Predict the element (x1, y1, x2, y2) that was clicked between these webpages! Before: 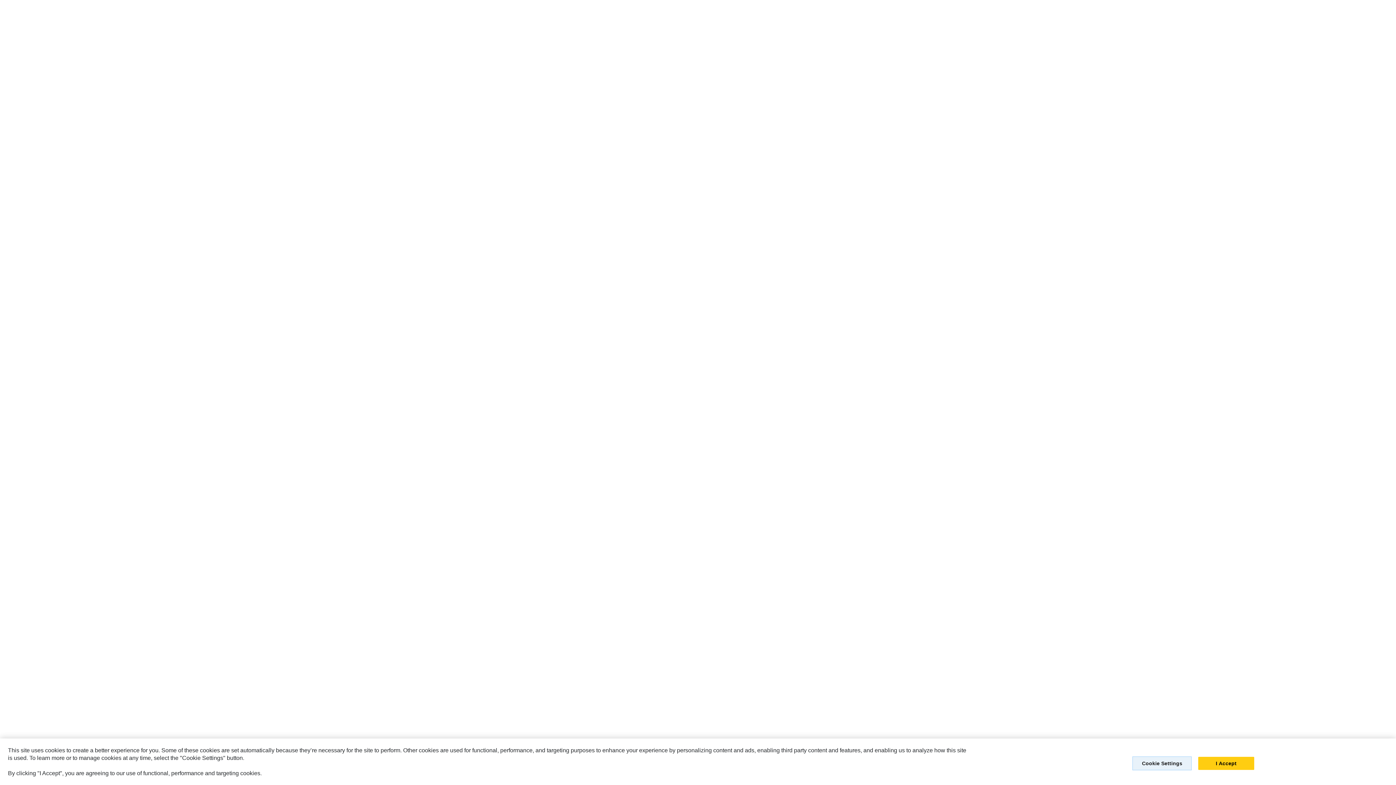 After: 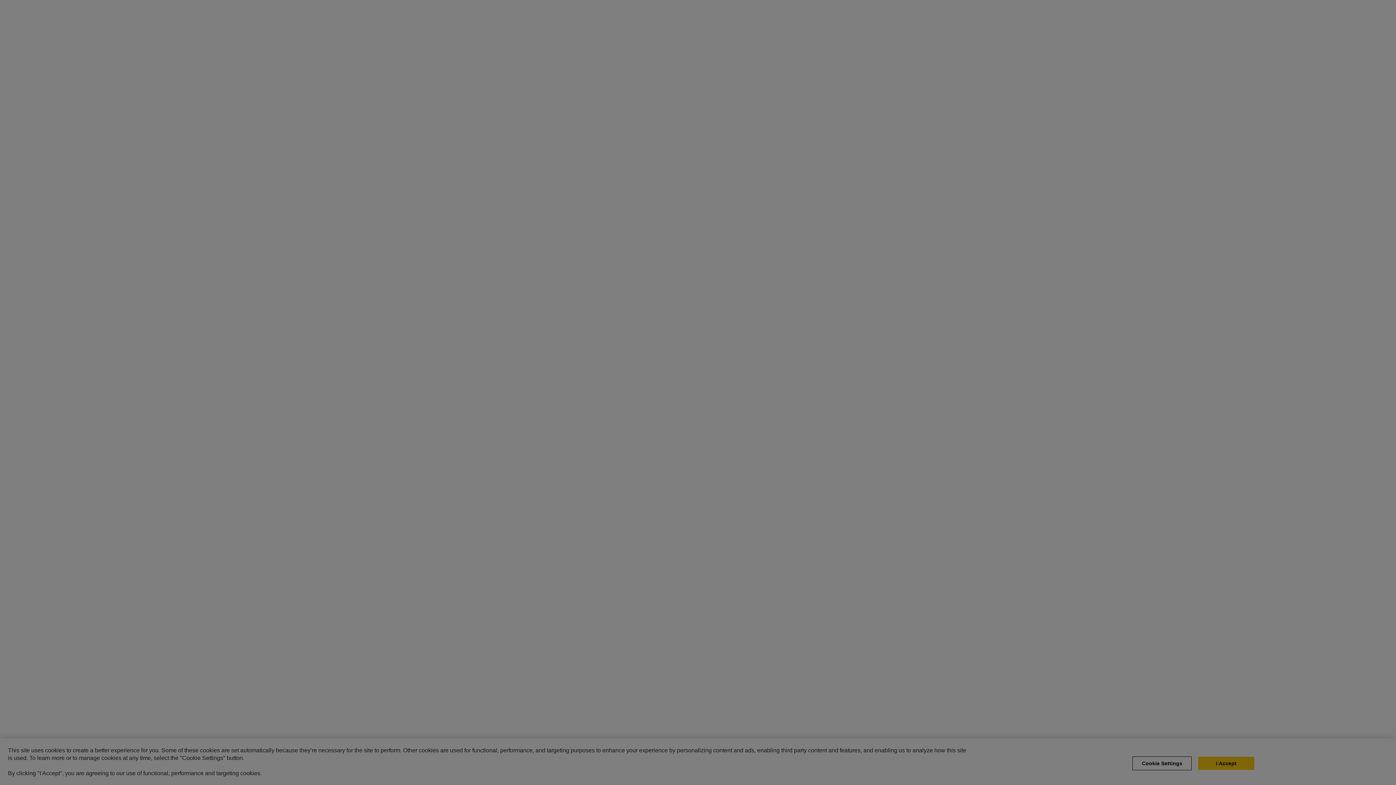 Action: bbox: (1132, 756, 1192, 770) label: Cookie Settings